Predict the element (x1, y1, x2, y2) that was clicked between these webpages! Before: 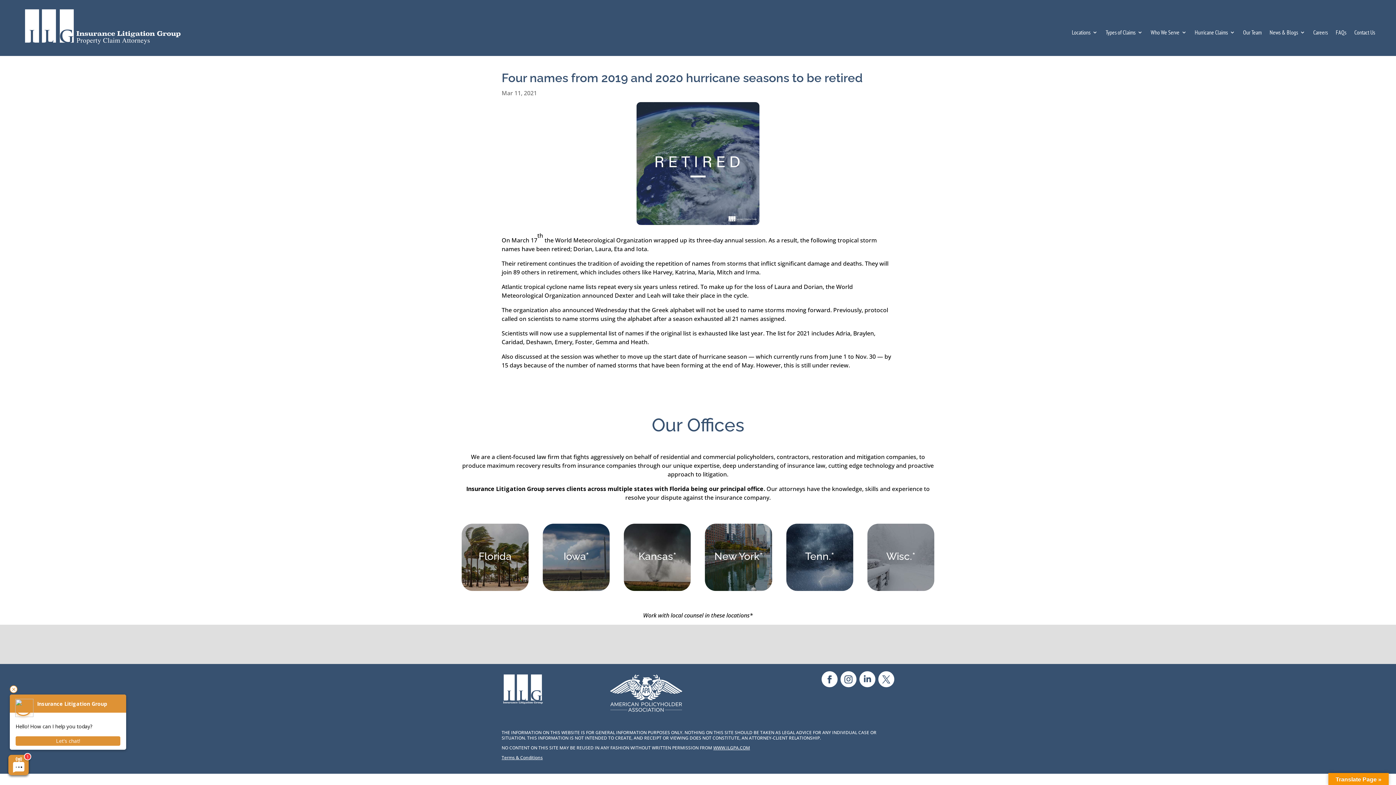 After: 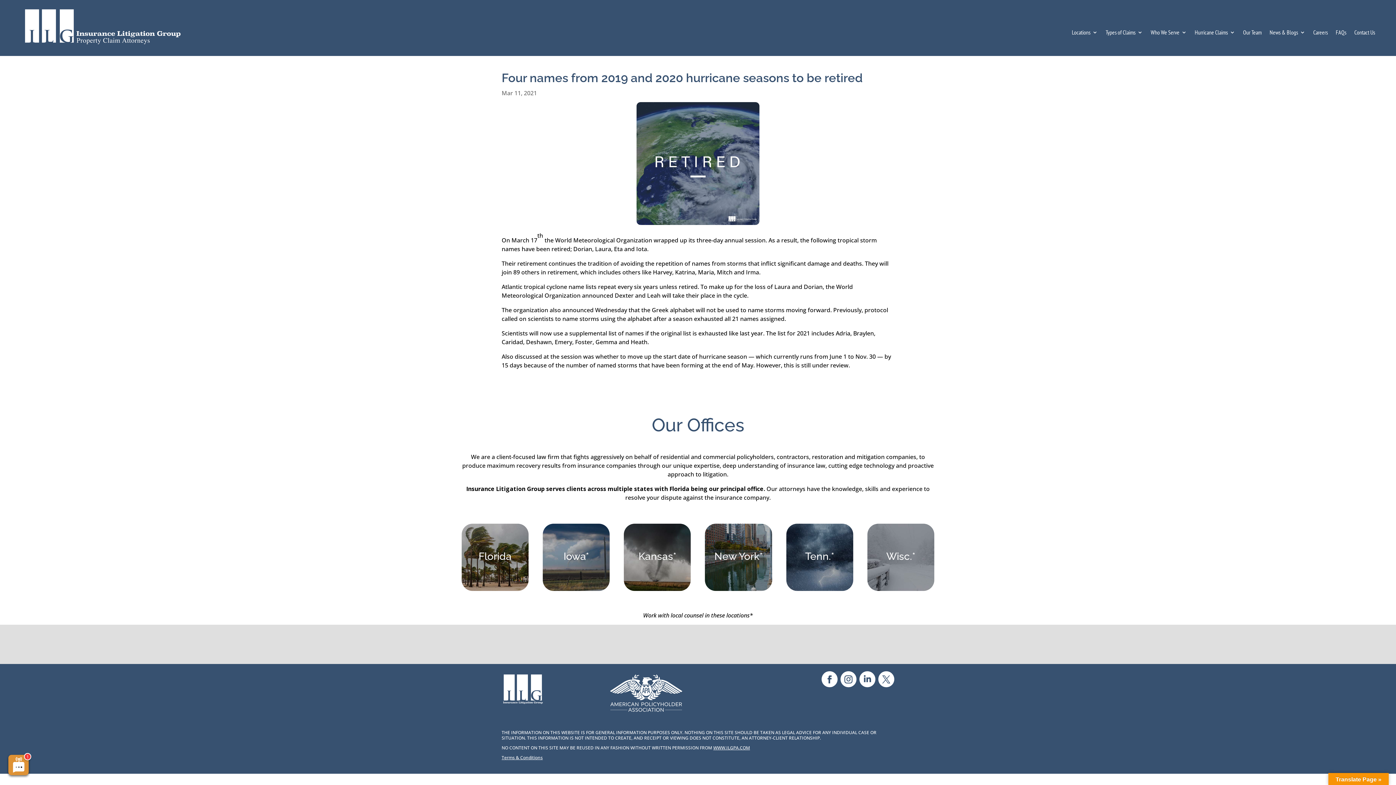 Action: bbox: (878, 671, 894, 687)